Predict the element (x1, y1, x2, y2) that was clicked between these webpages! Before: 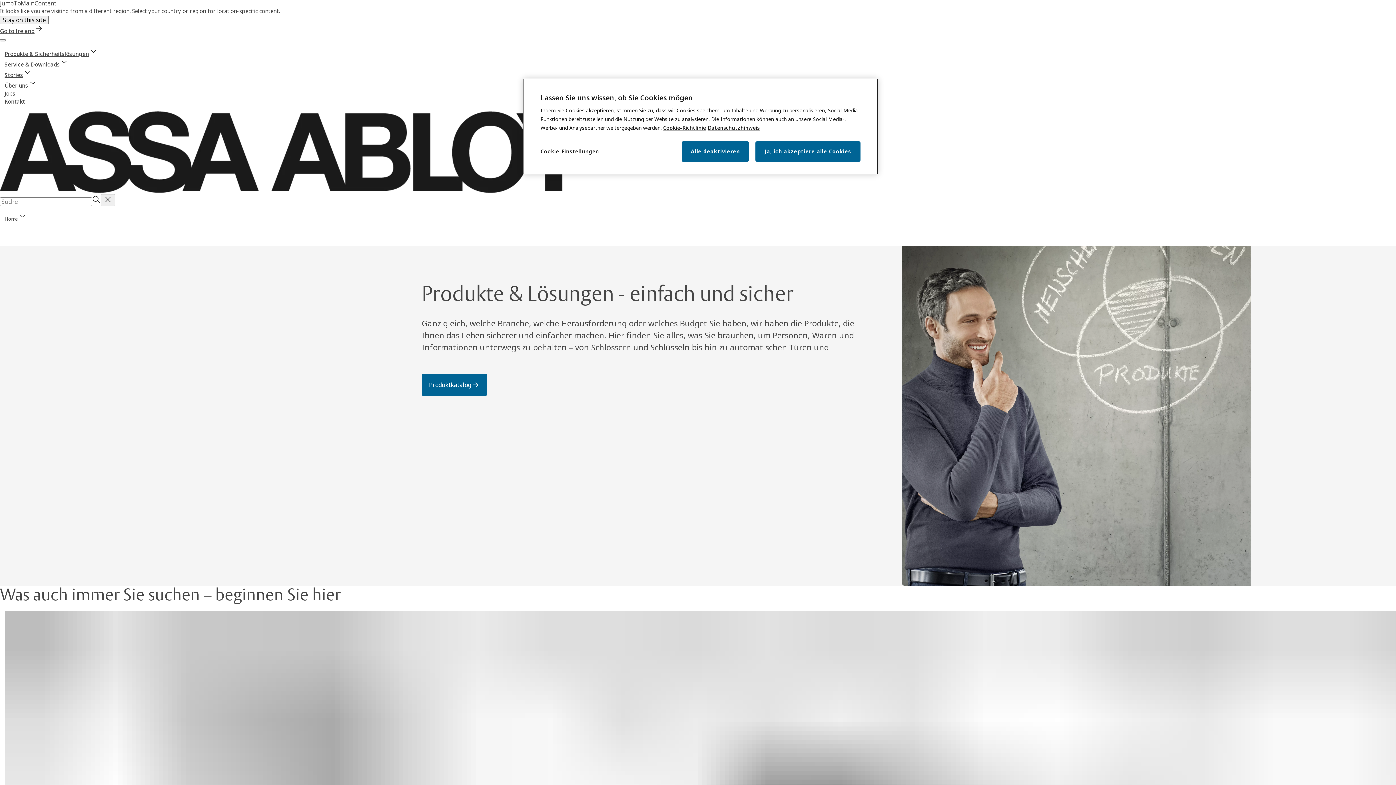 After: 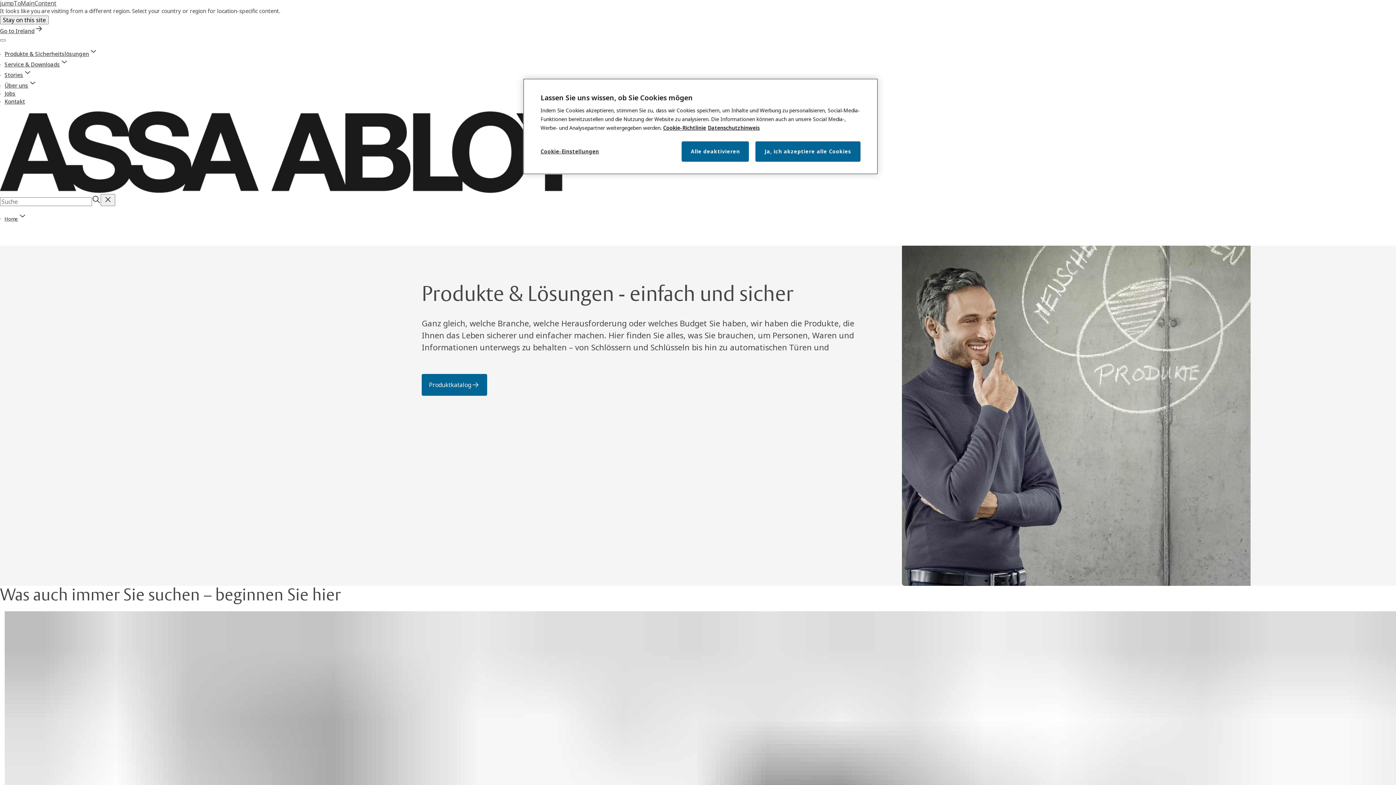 Action: label: Produkte & Sicherheitslösungen bbox: (4, 50, 97, 57)